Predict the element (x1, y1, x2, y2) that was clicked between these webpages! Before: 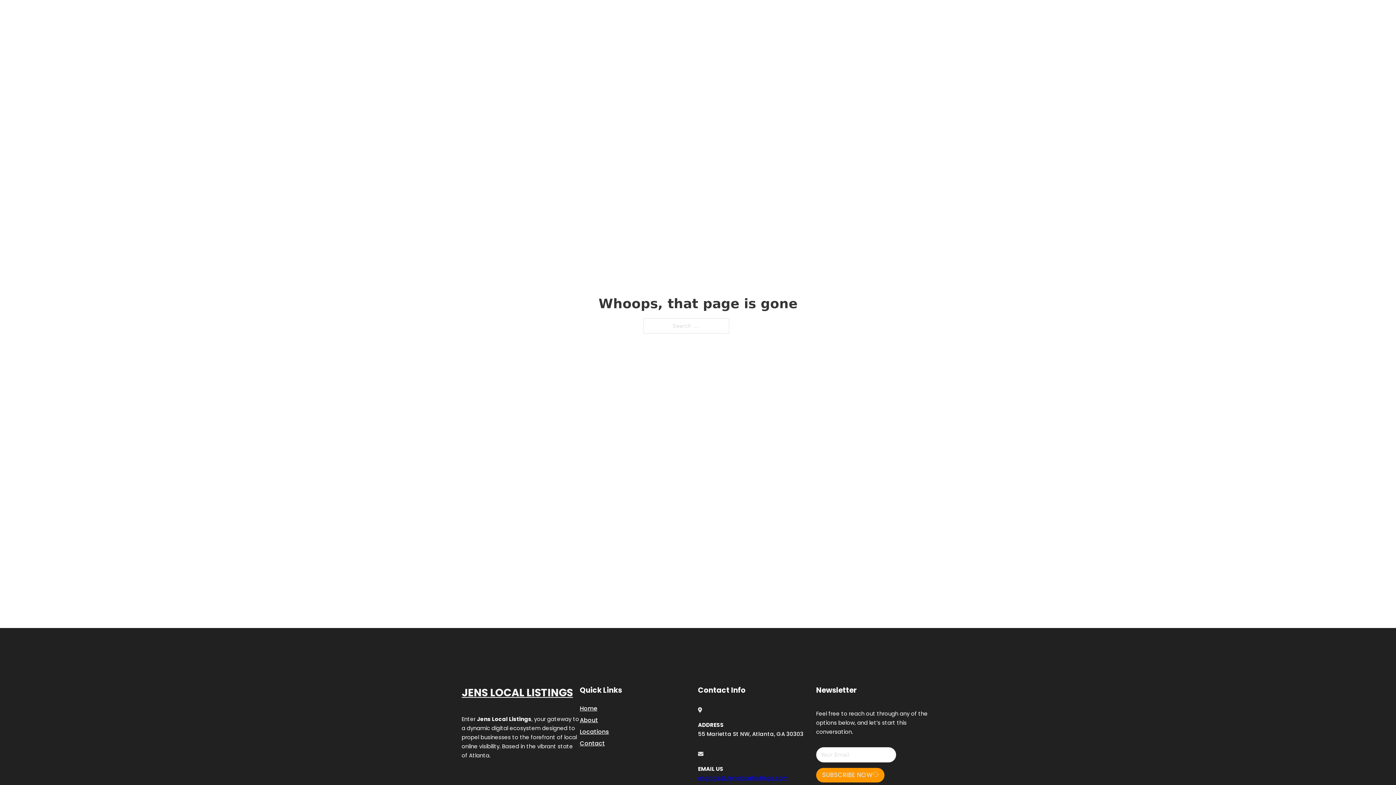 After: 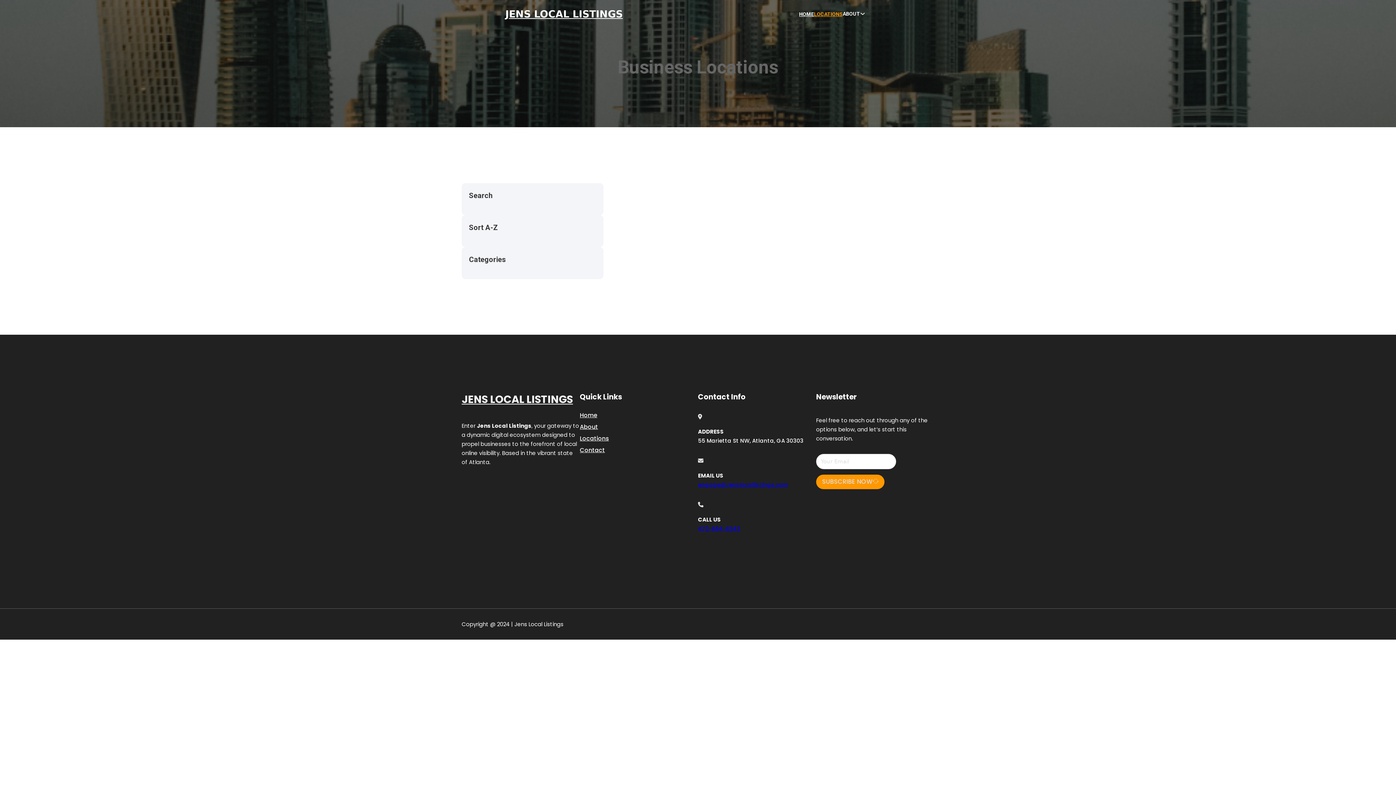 Action: label: LOCATIONS bbox: (814, 10, 842, 18)